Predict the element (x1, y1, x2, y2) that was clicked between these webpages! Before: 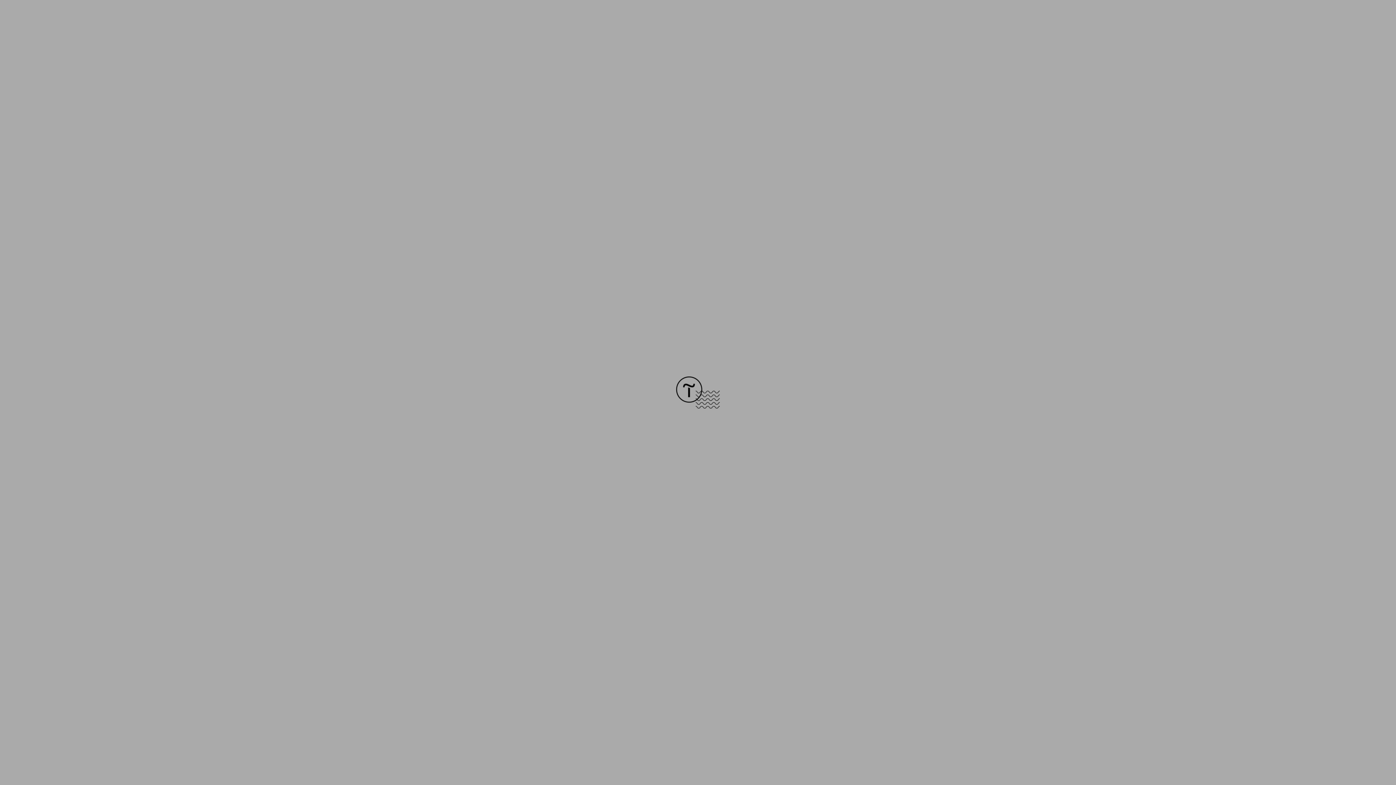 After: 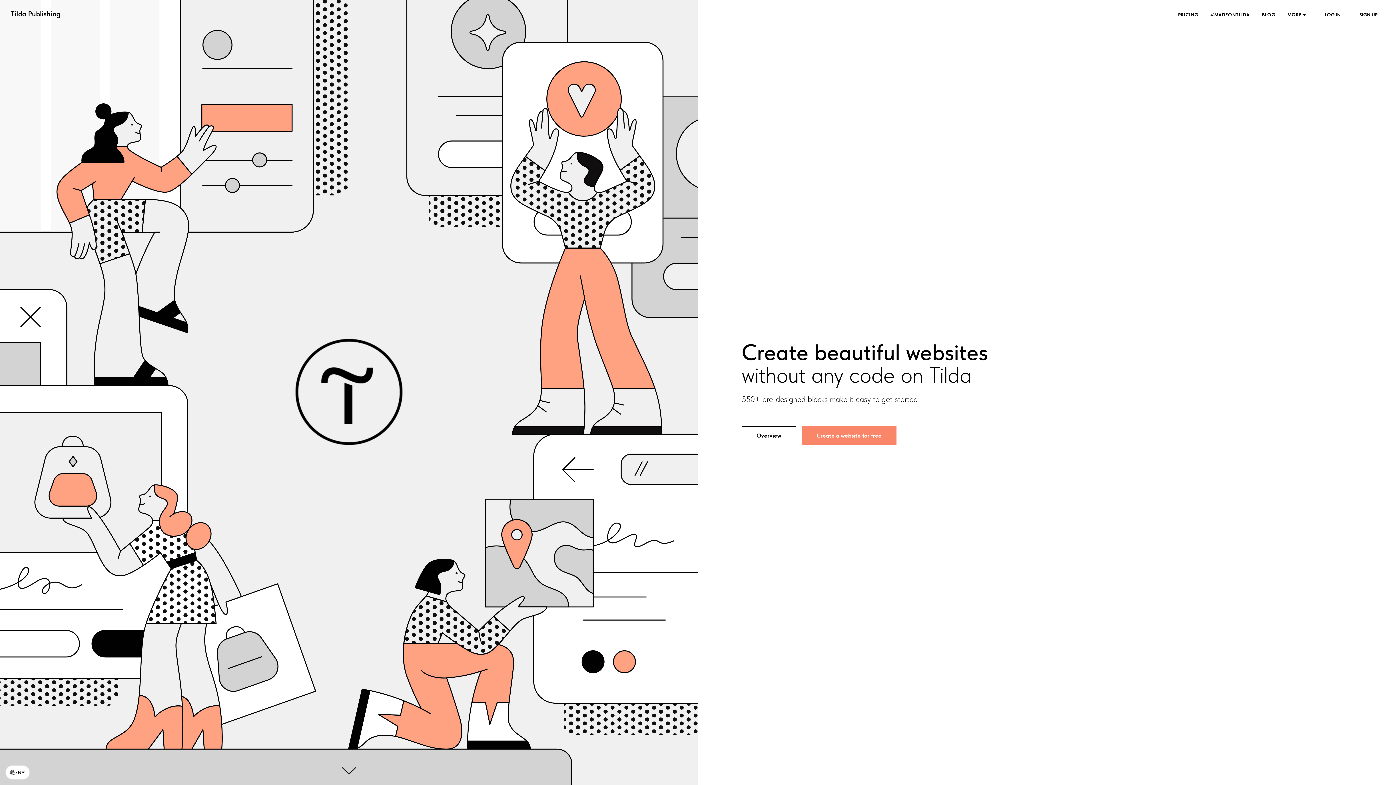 Action: bbox: (676, 403, 720, 409)